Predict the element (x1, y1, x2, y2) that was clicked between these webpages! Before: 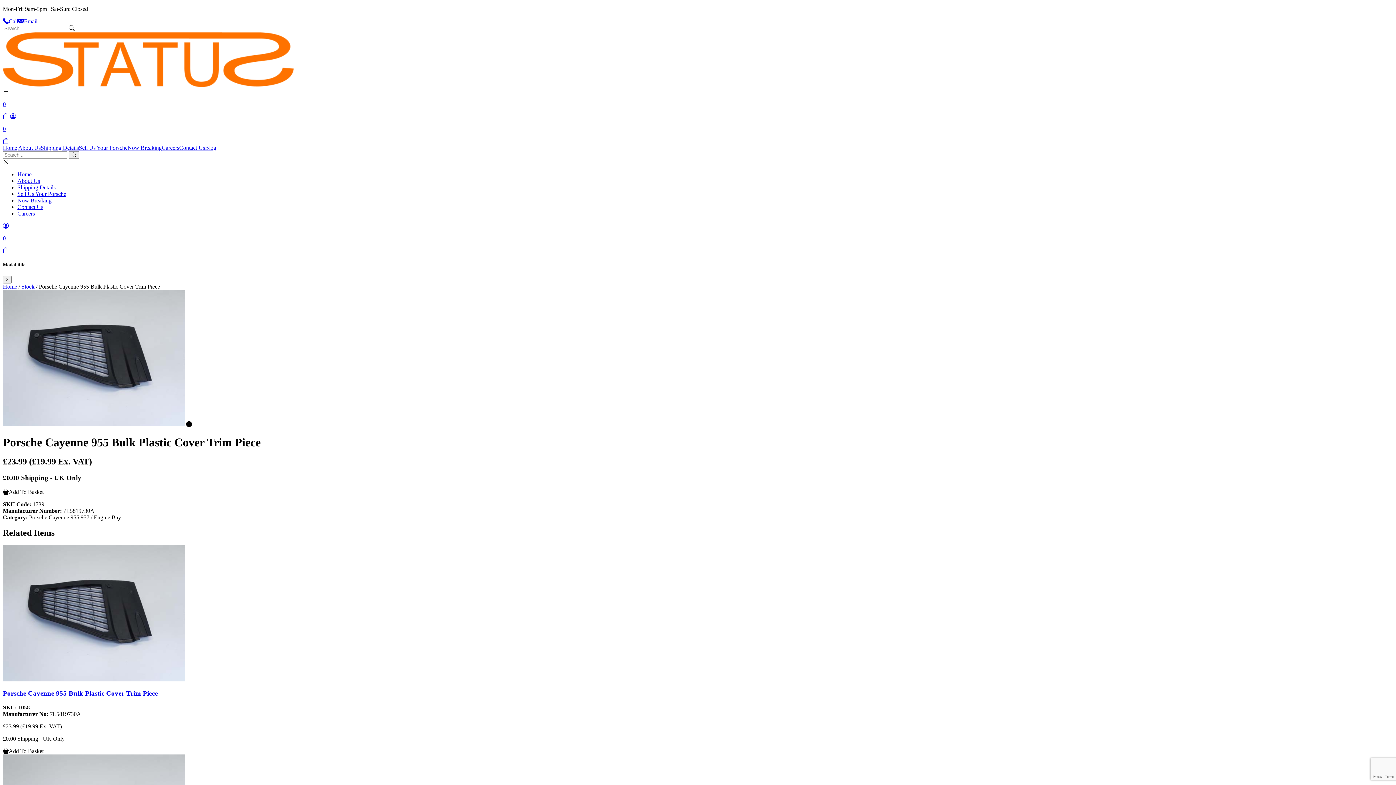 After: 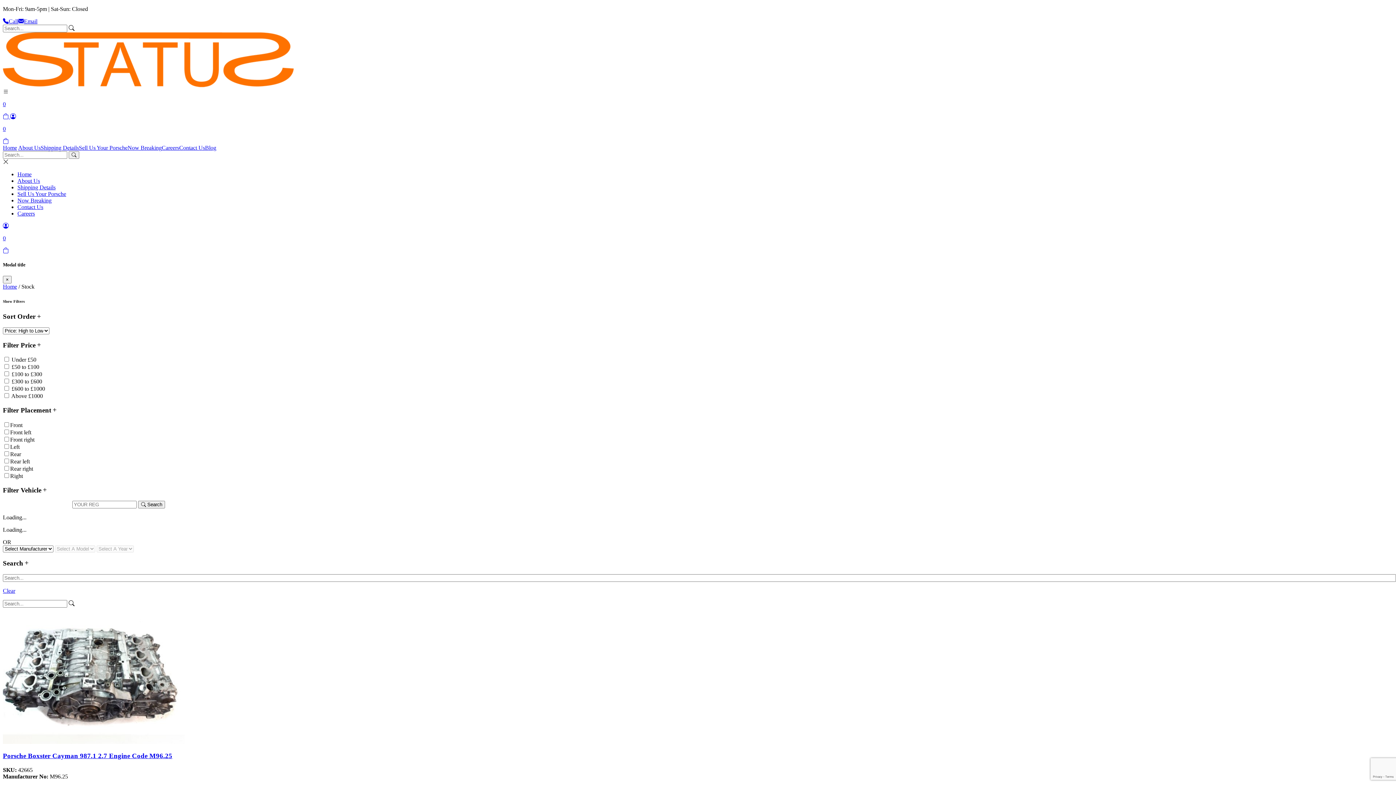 Action: bbox: (21, 283, 34, 289) label: Stock